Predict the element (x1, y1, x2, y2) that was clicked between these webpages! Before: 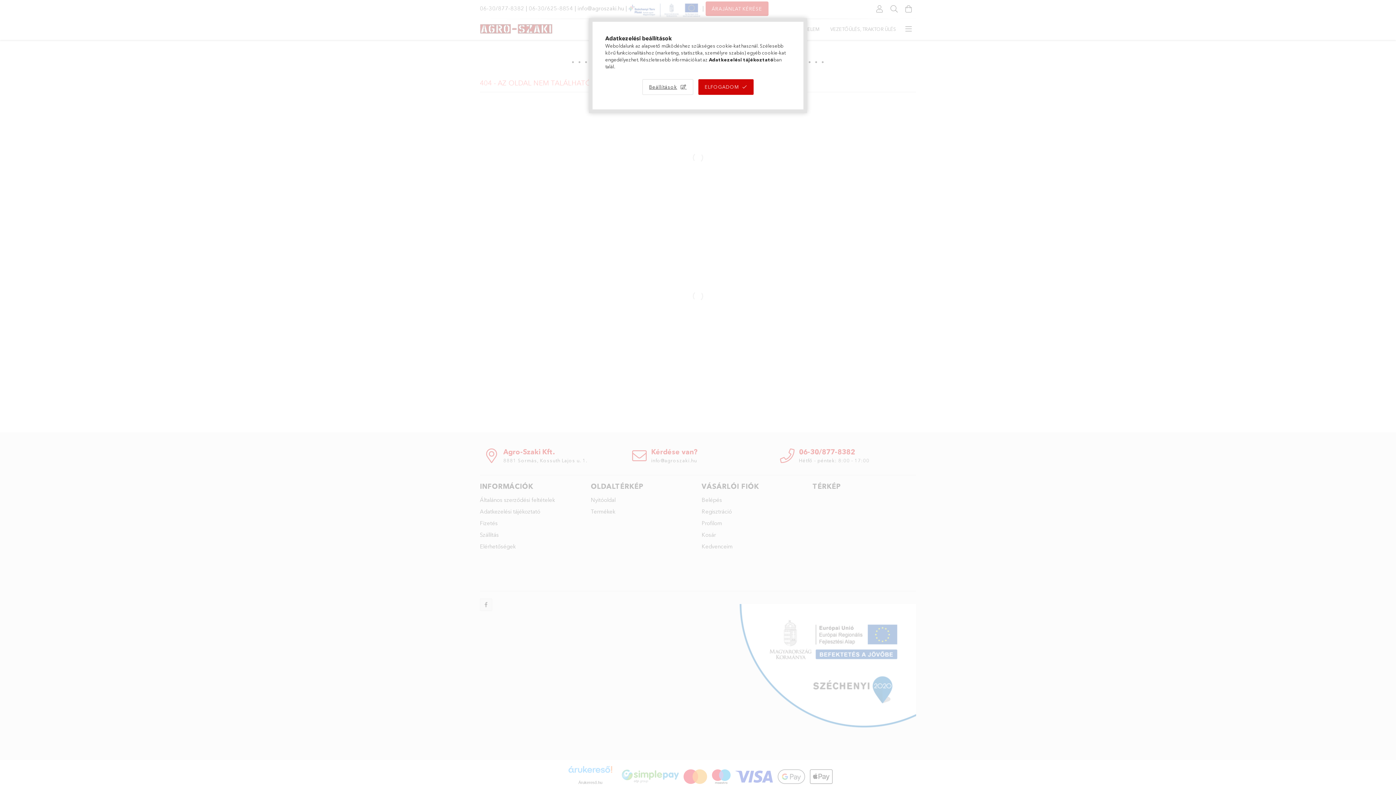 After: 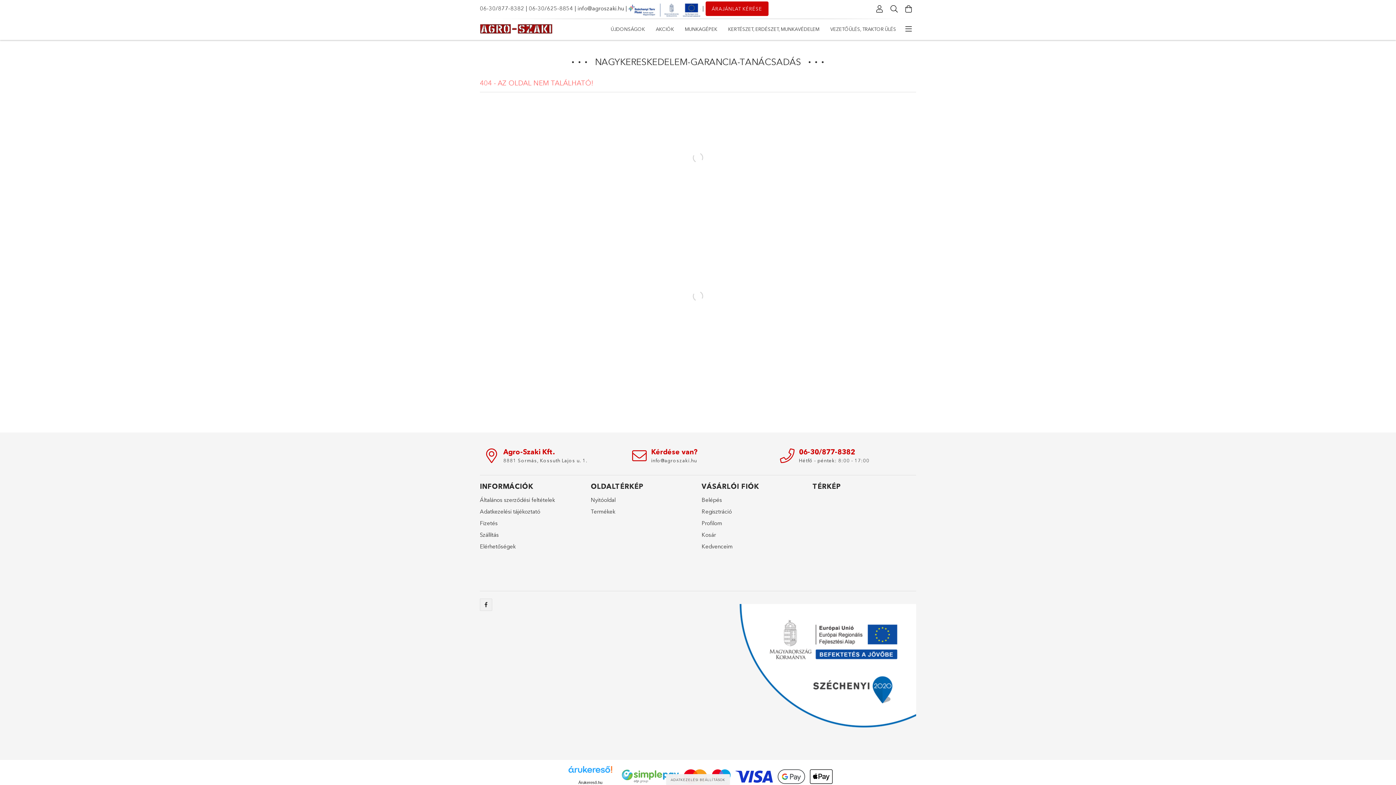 Action: label: ELFOGADOM bbox: (698, 79, 753, 94)